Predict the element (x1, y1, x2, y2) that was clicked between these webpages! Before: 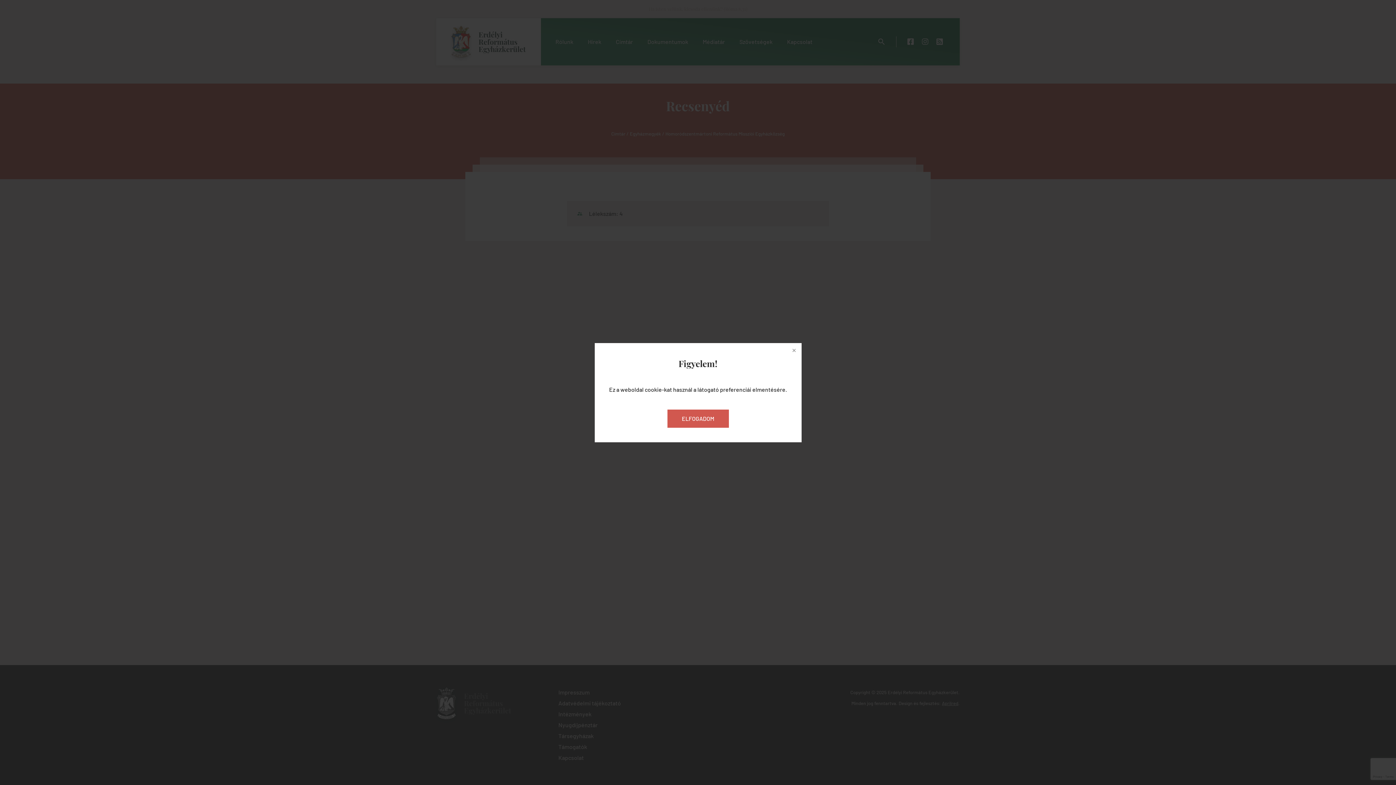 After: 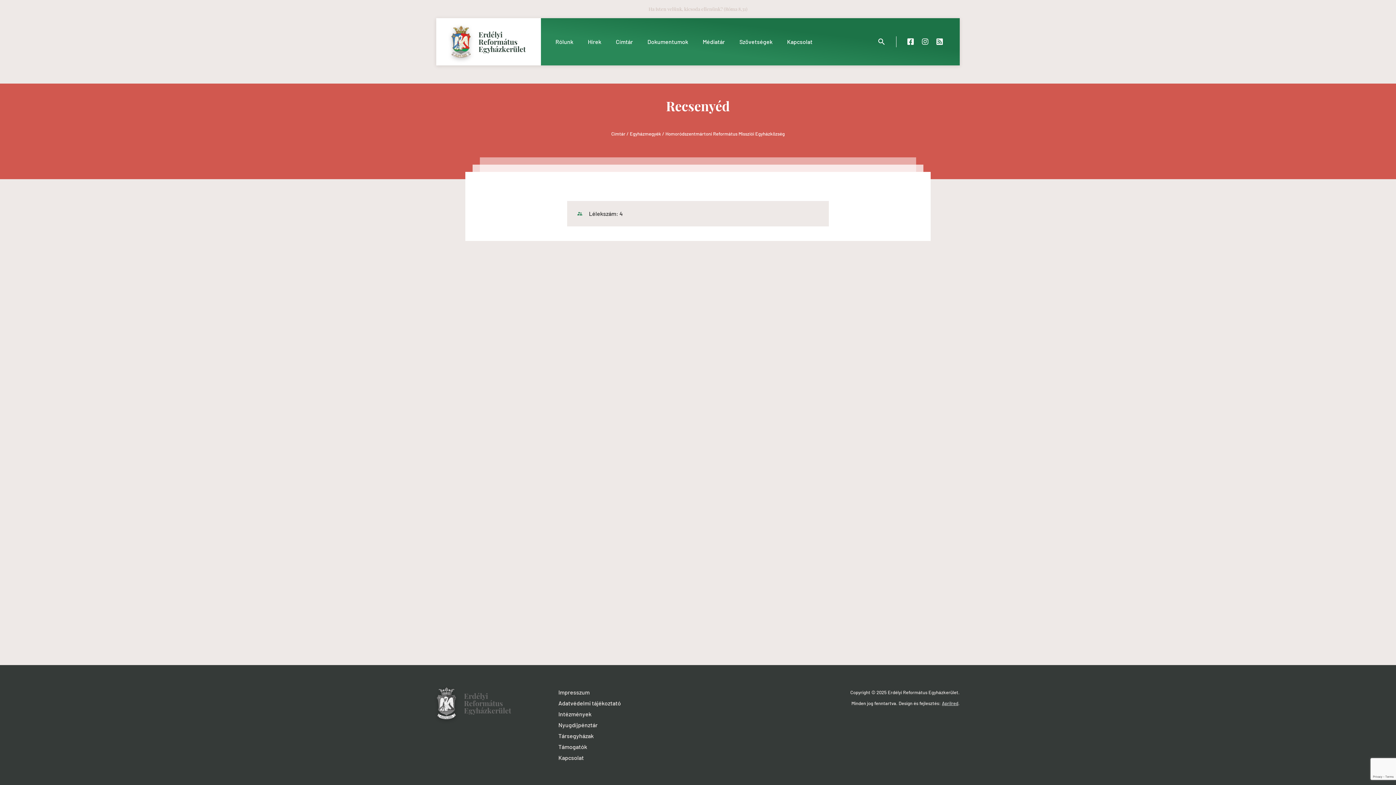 Action: bbox: (787, 343, 801, 357)